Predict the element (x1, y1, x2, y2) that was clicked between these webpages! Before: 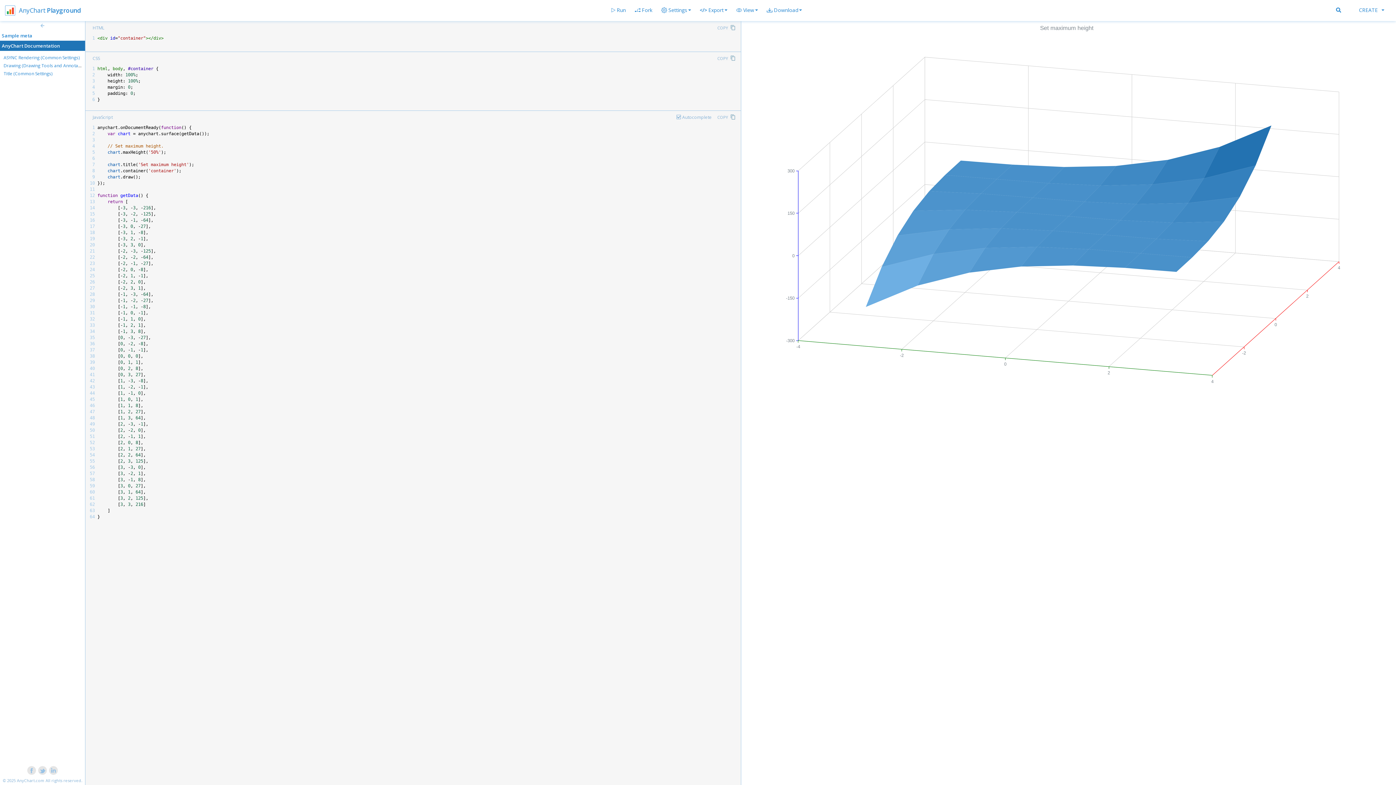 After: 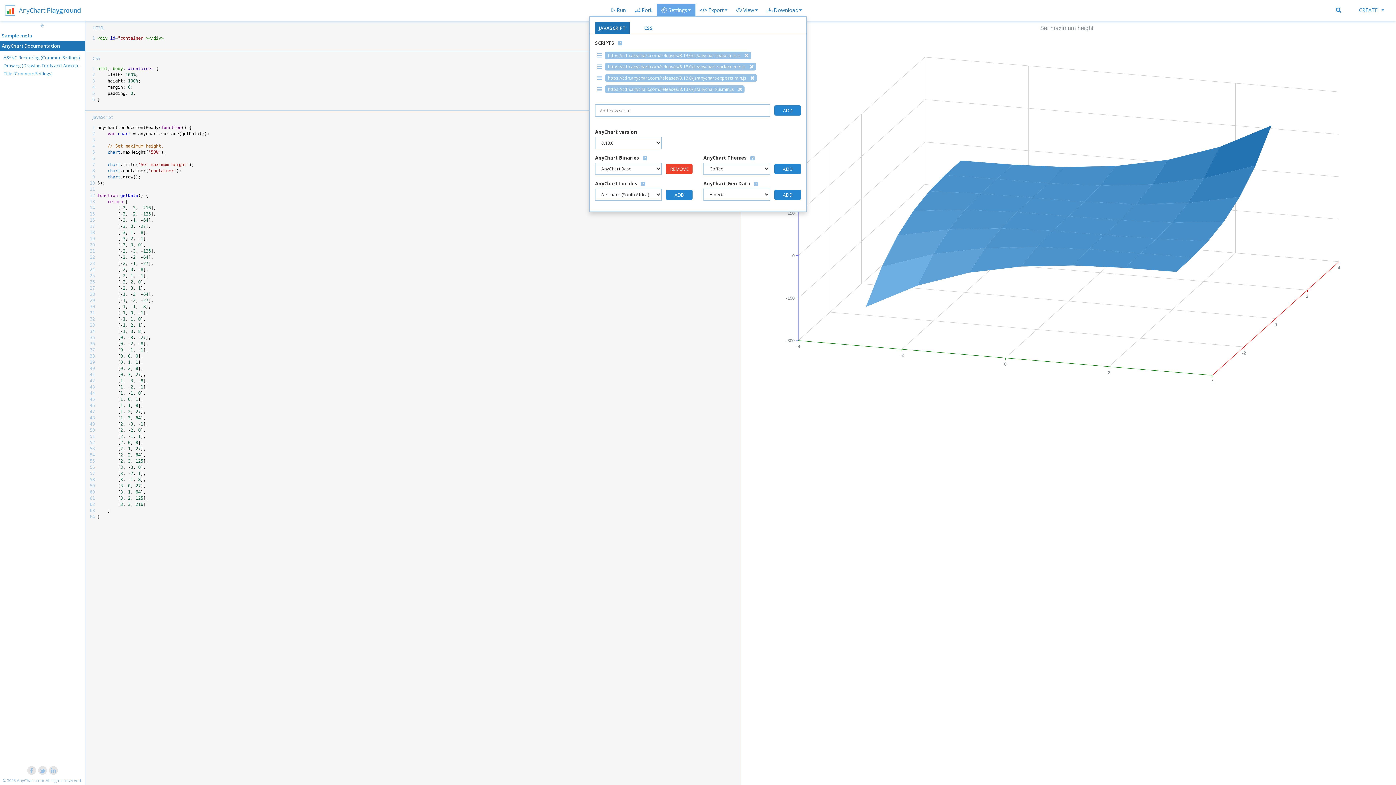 Action: label: Settings bbox: (656, 4, 695, 16)